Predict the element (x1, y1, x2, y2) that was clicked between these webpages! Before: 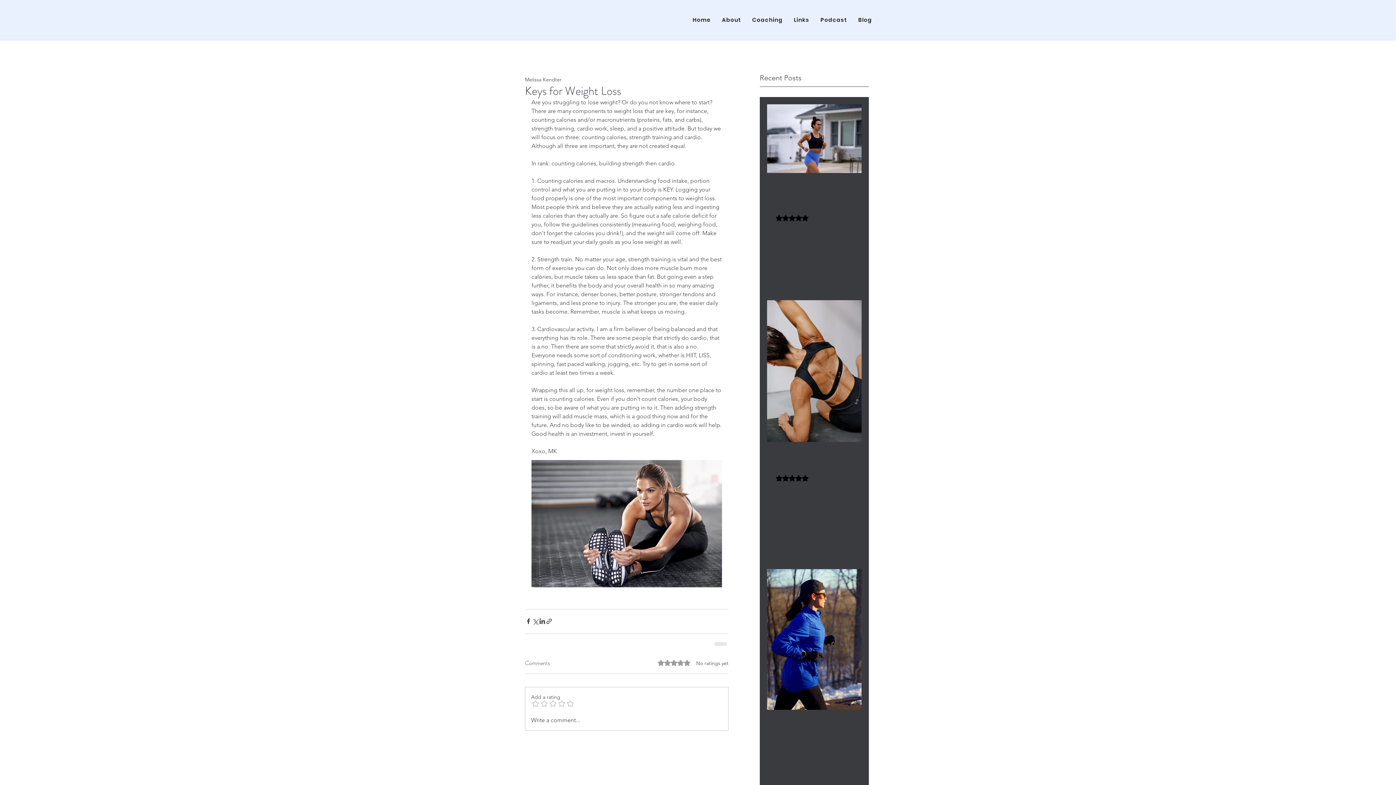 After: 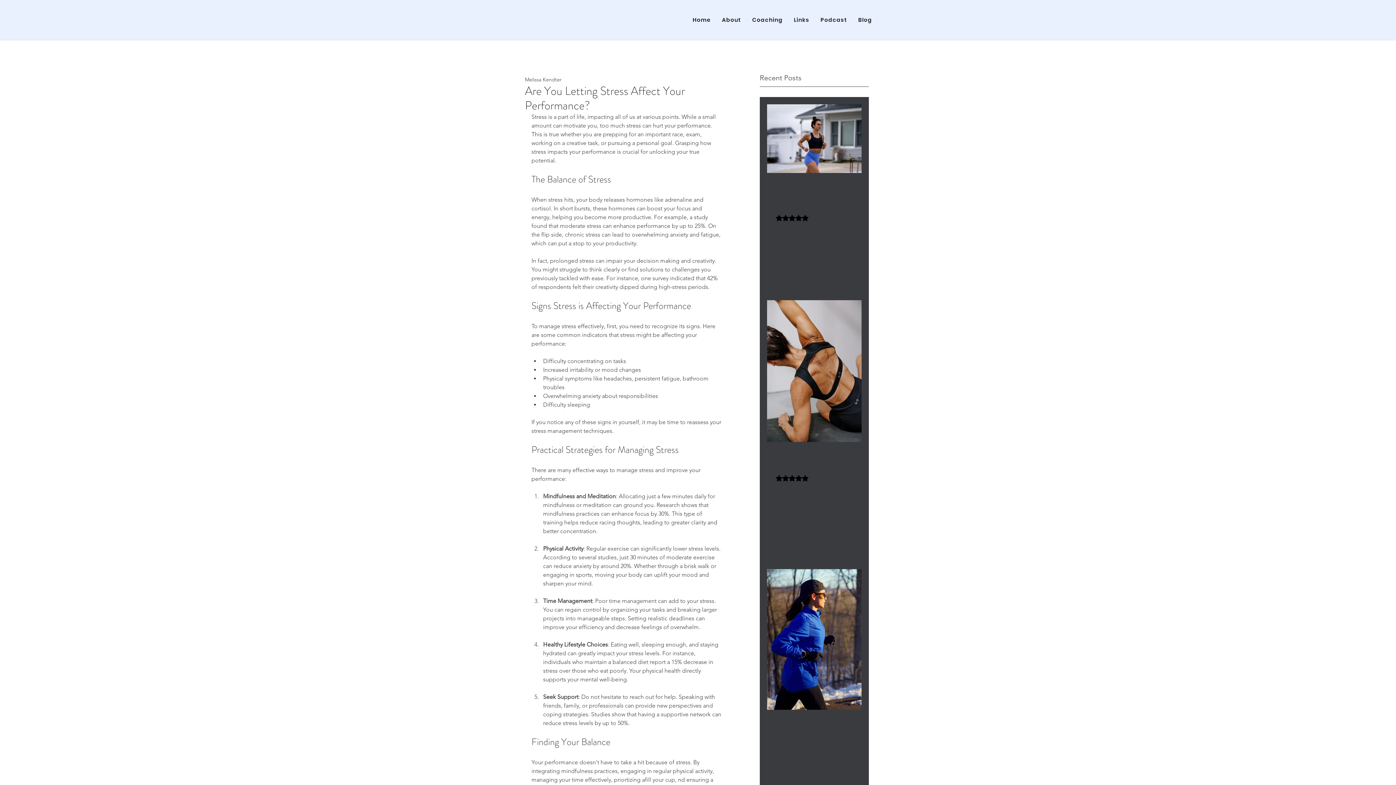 Action: label: Are You Letting Stress Affect Your Performance?
ratings-display.rating-aria-label
(1) bbox: (776, 452, 870, 482)